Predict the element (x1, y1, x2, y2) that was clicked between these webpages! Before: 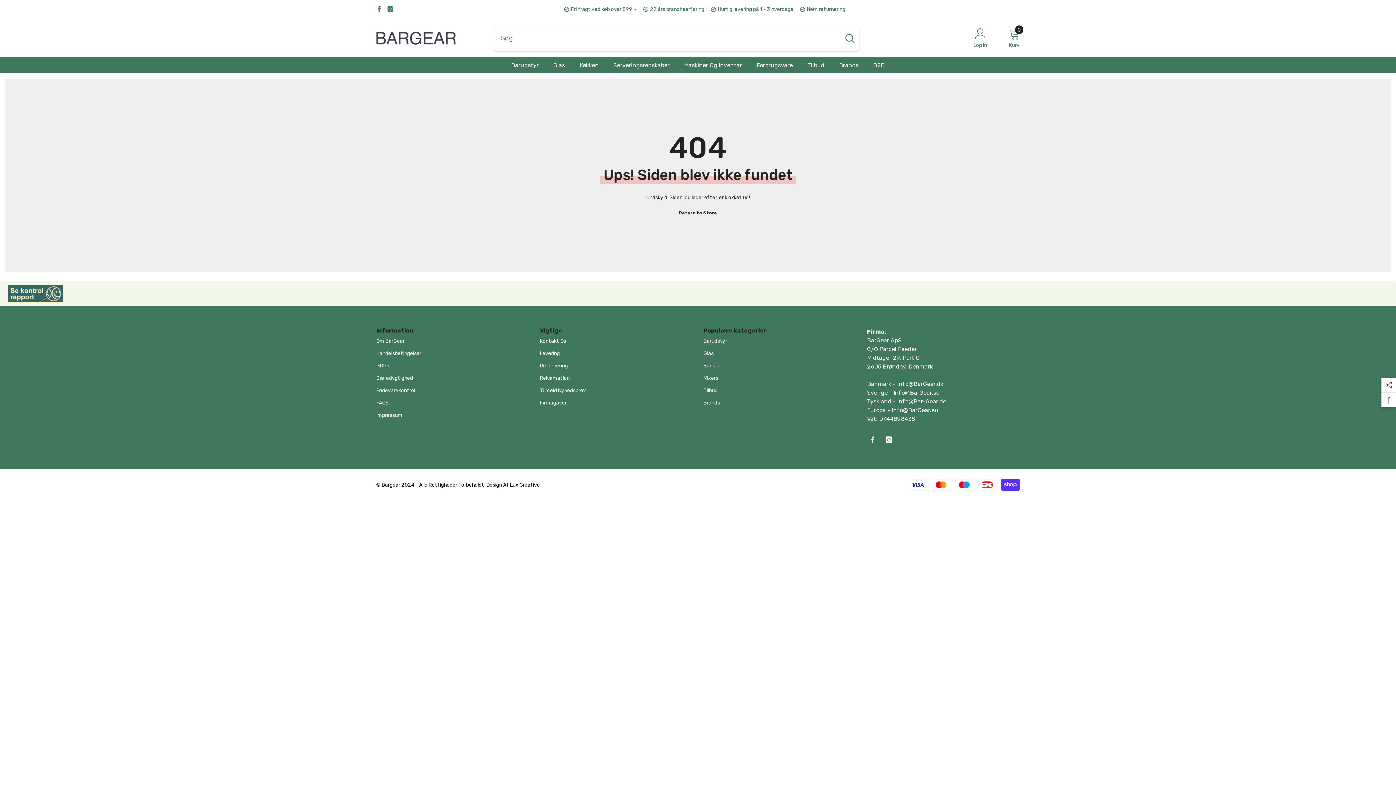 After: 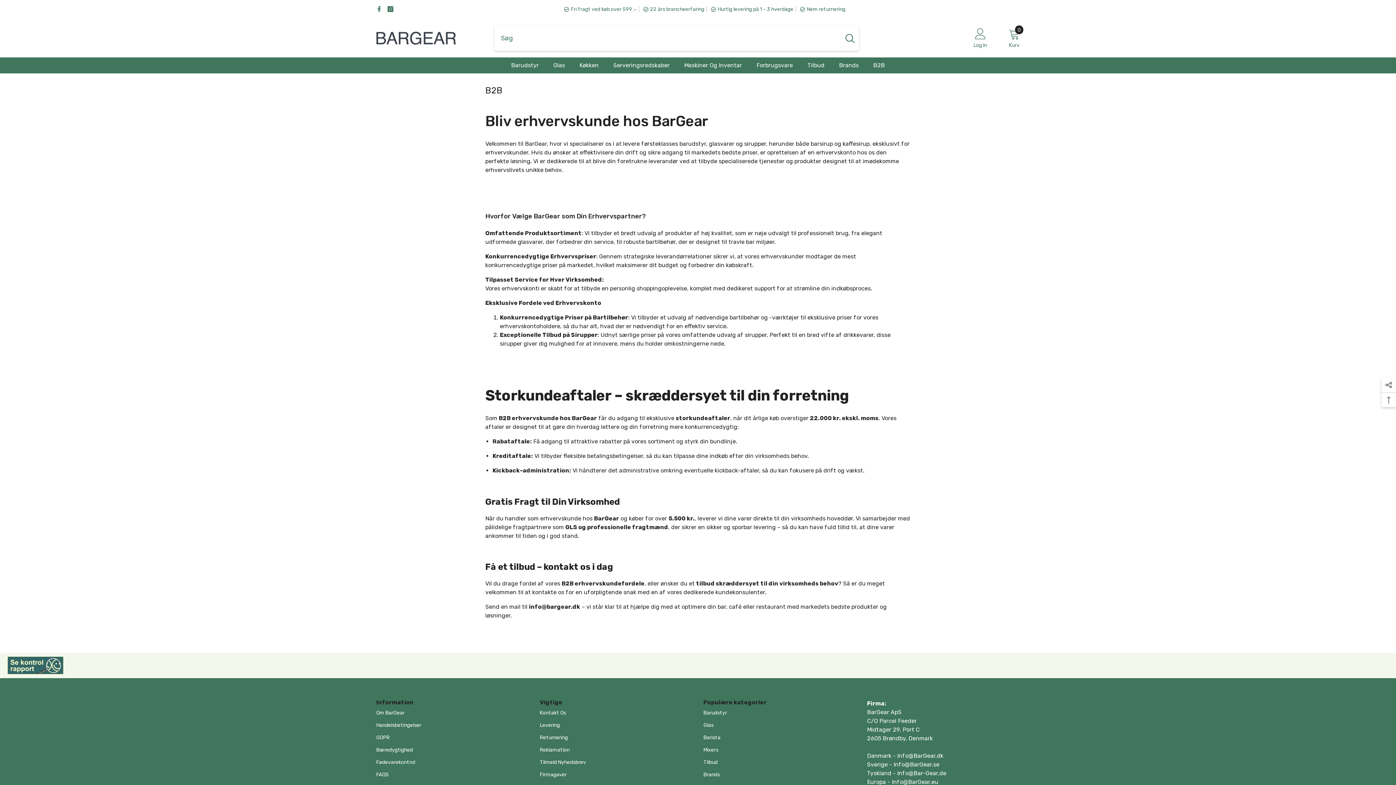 Action: label: B2B bbox: (866, 61, 892, 73)